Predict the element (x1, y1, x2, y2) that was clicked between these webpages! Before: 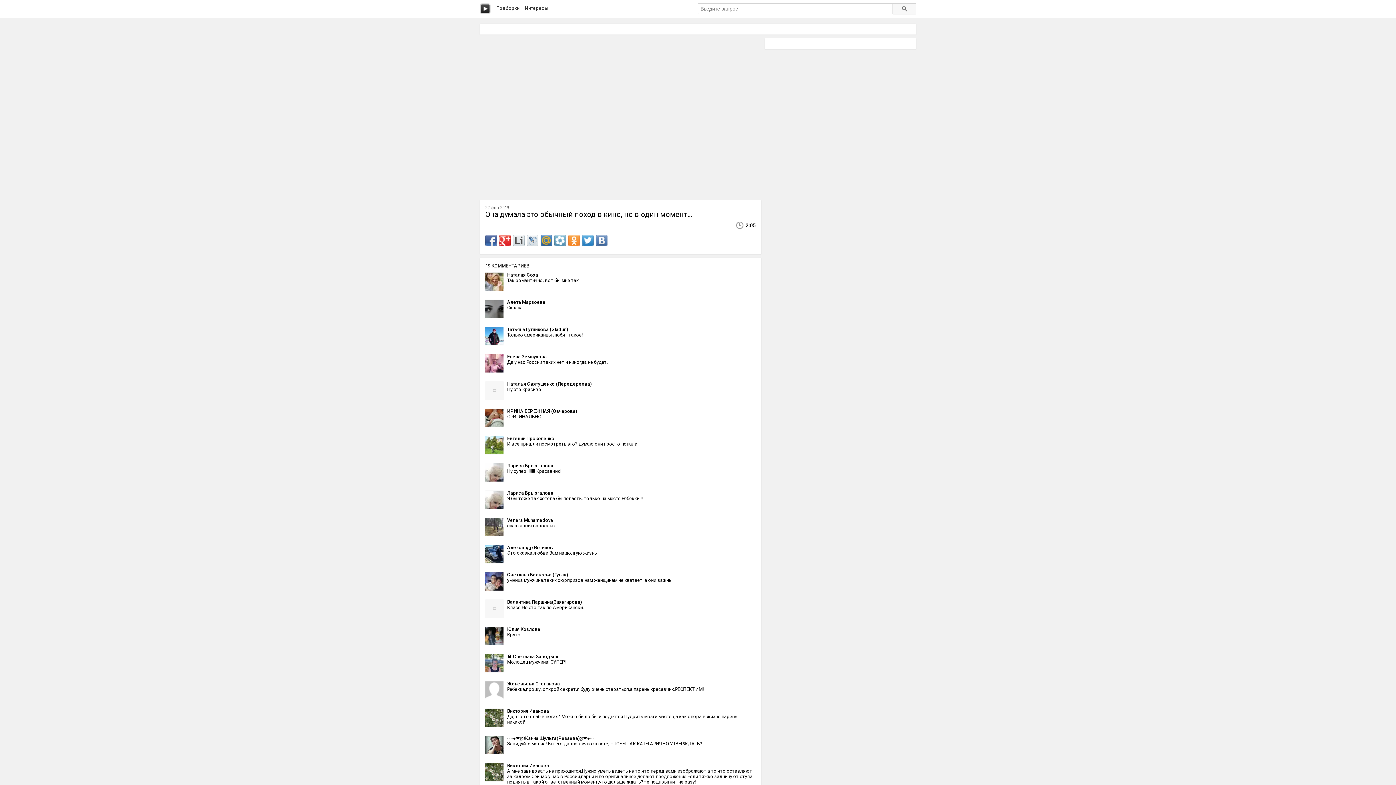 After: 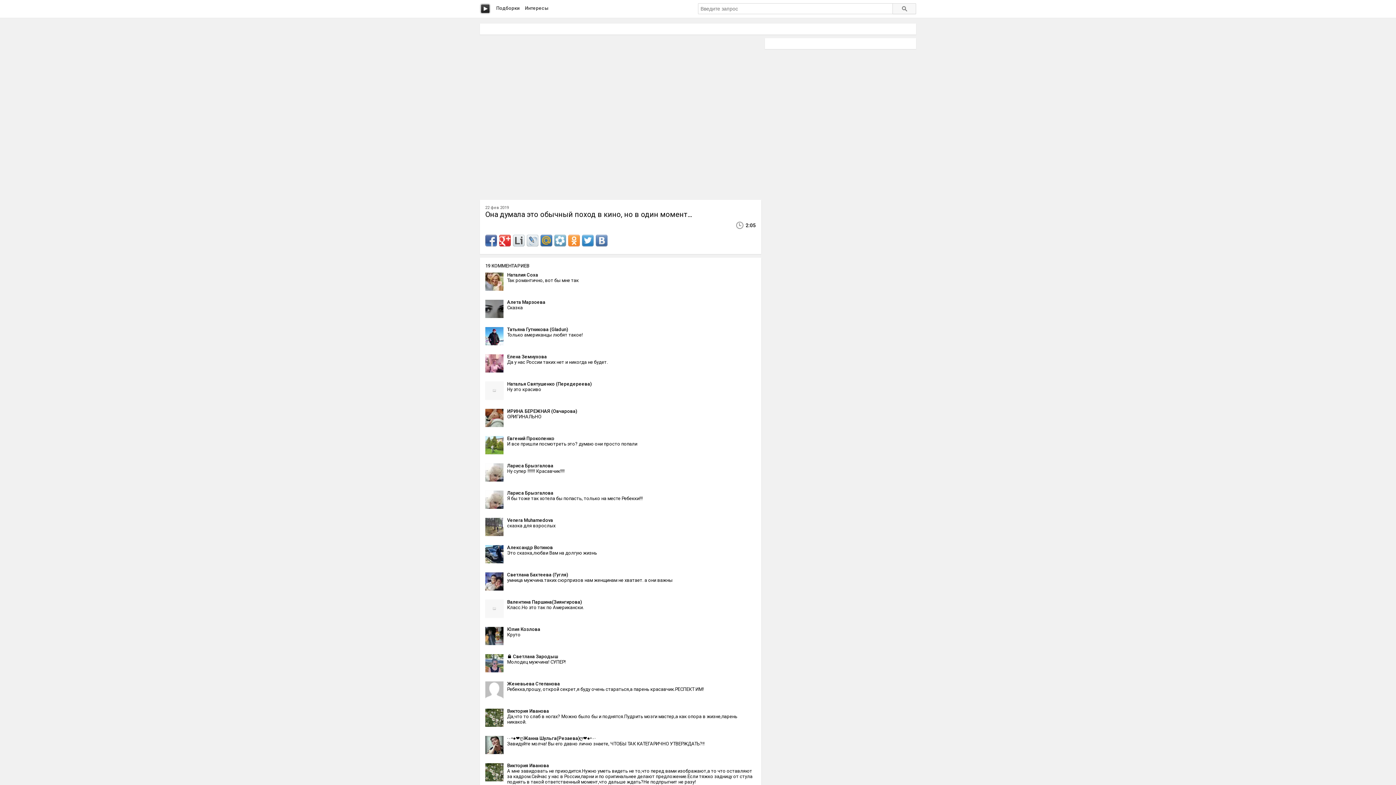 Action: bbox: (513, 235, 524, 246)